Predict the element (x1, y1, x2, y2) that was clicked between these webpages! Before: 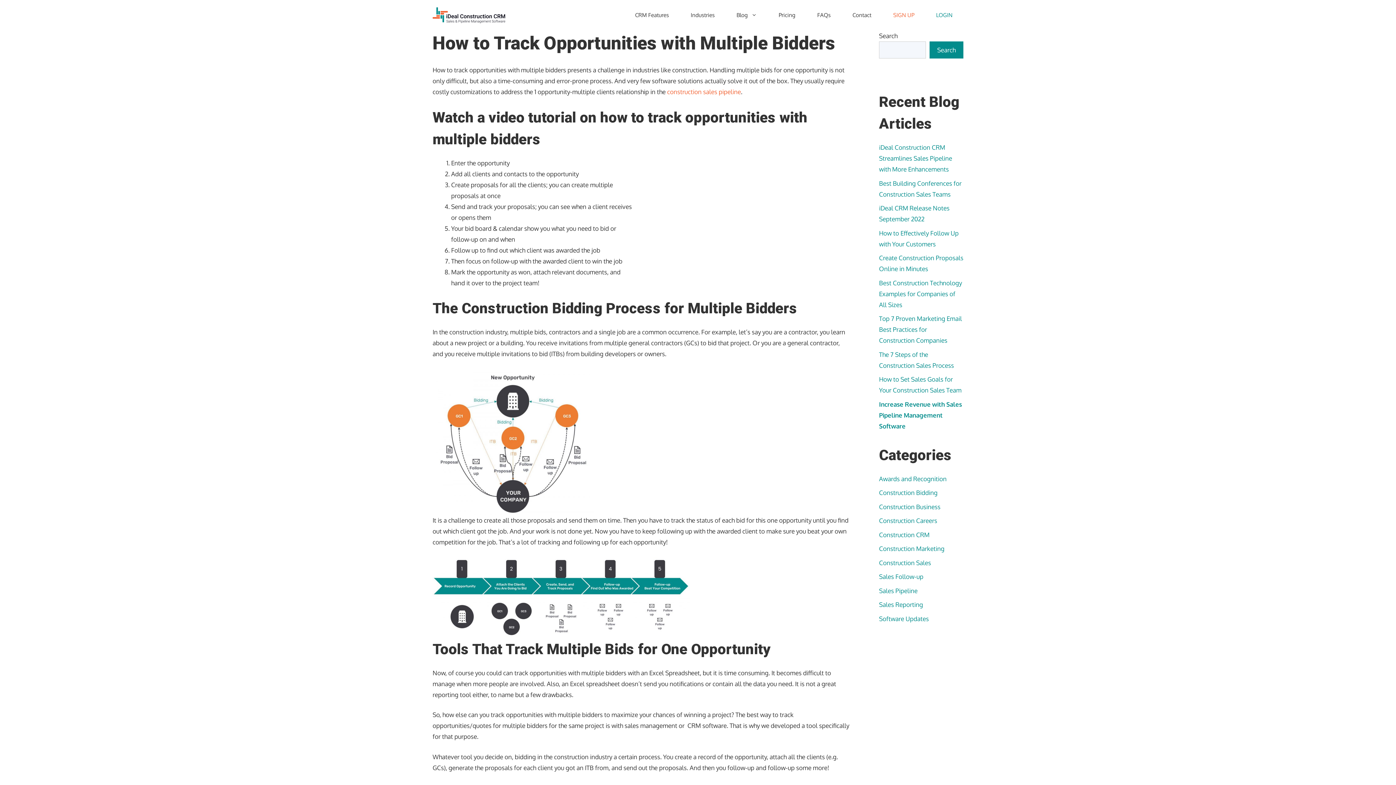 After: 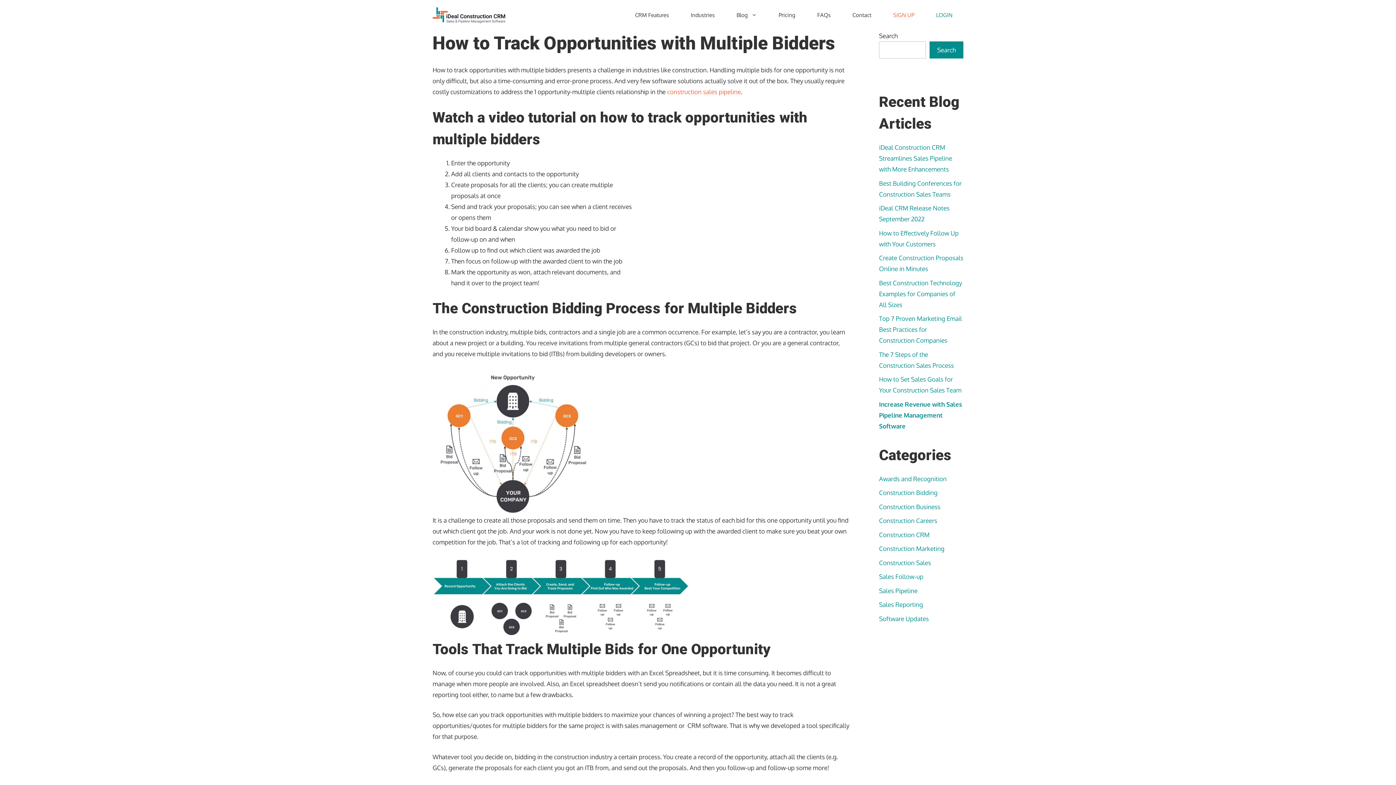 Action: label: Search bbox: (929, 41, 963, 58)